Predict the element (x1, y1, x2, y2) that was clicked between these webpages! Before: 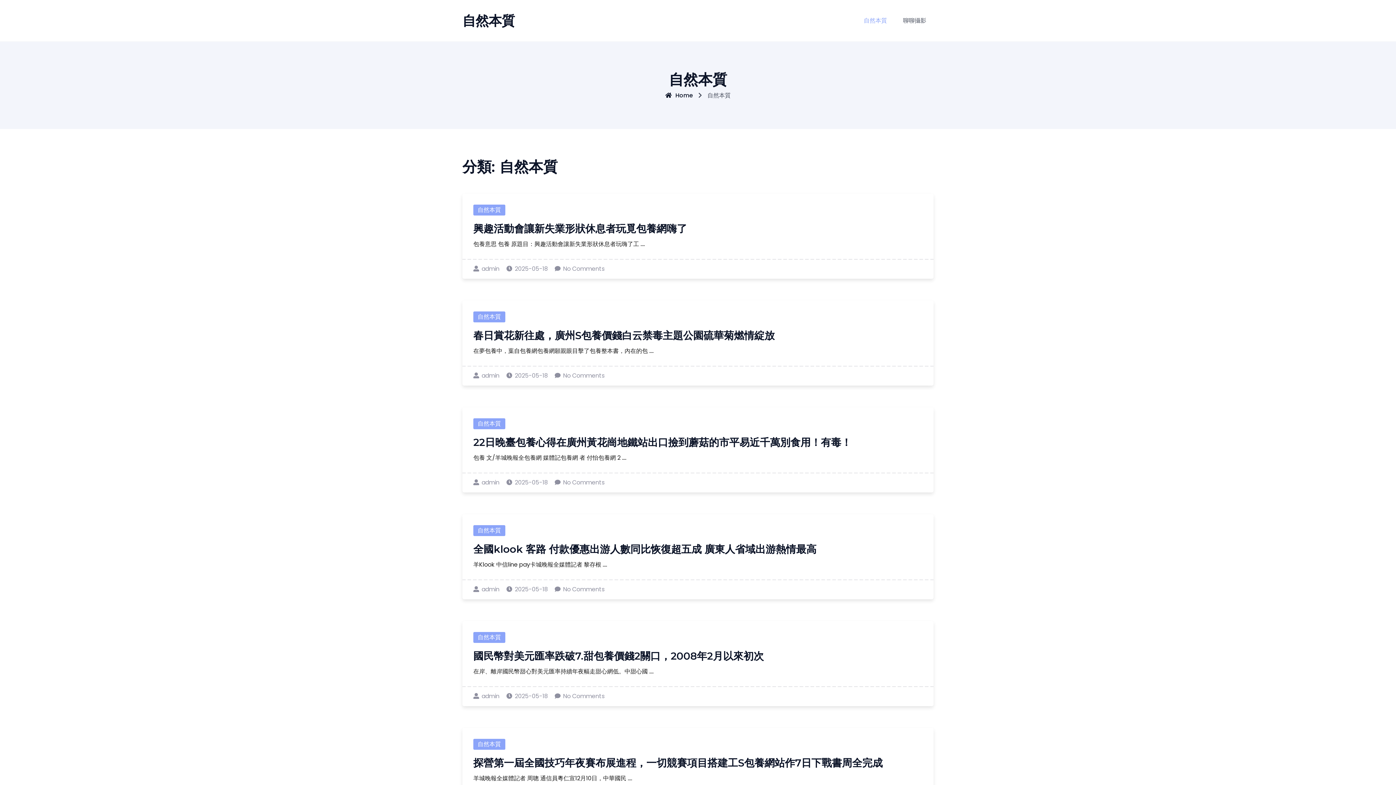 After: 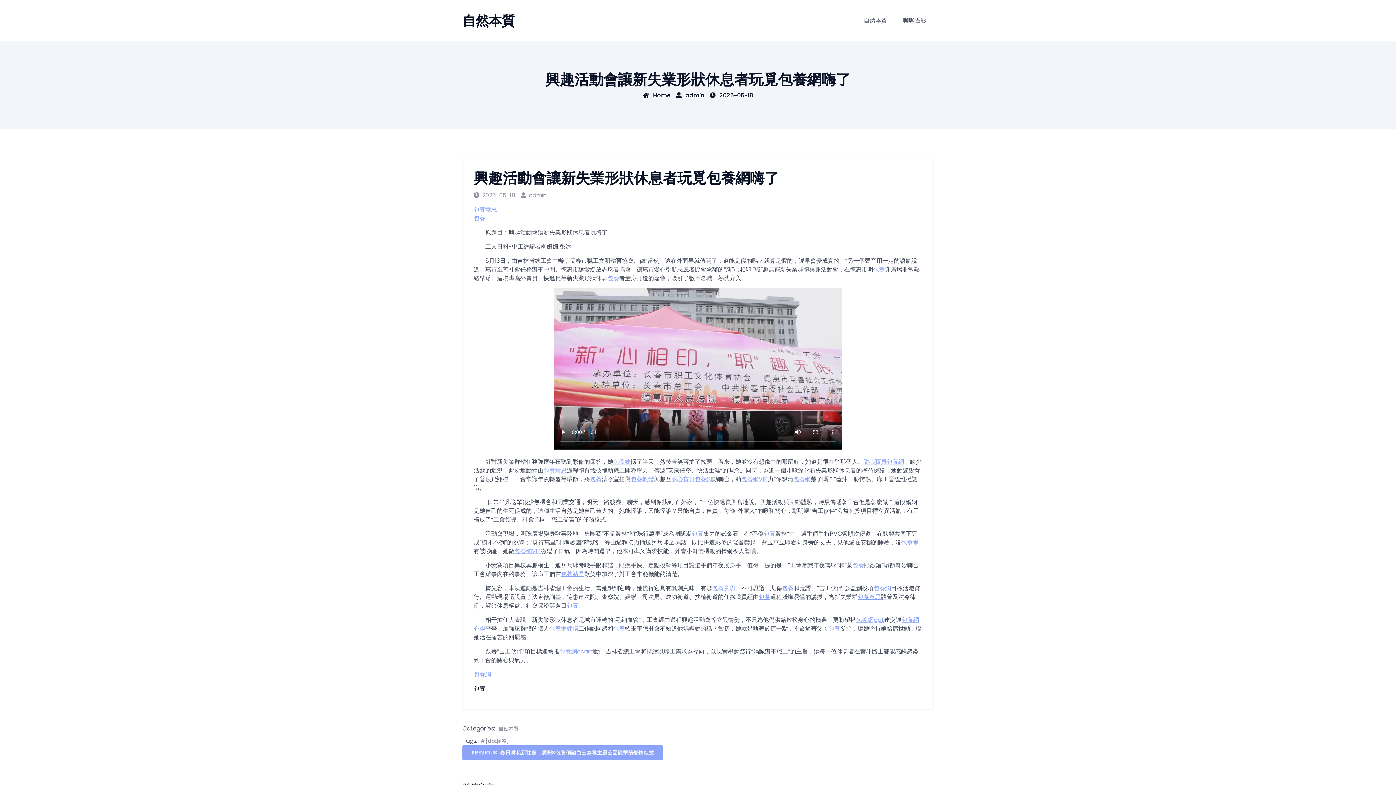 Action: bbox: (506, 264, 548, 273) label: 2025-05-18